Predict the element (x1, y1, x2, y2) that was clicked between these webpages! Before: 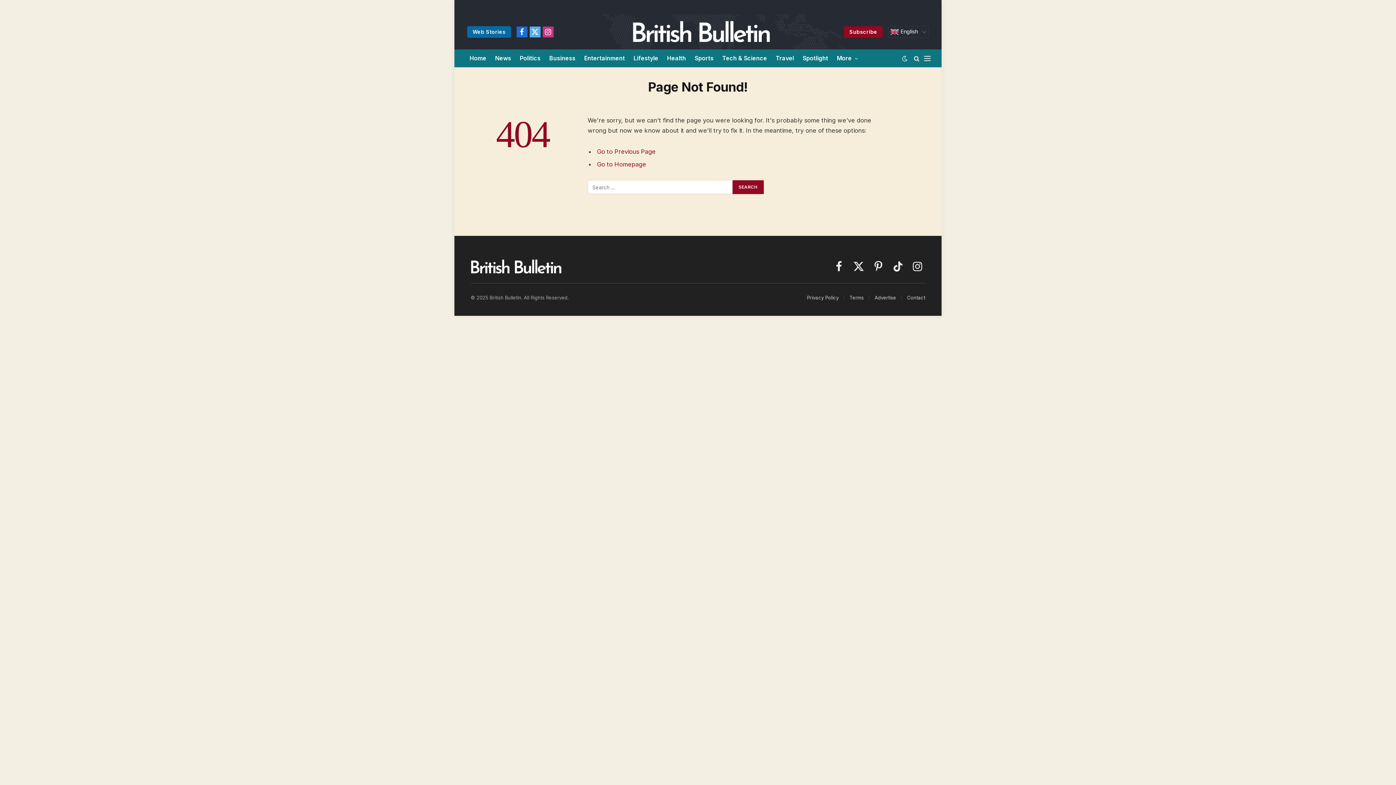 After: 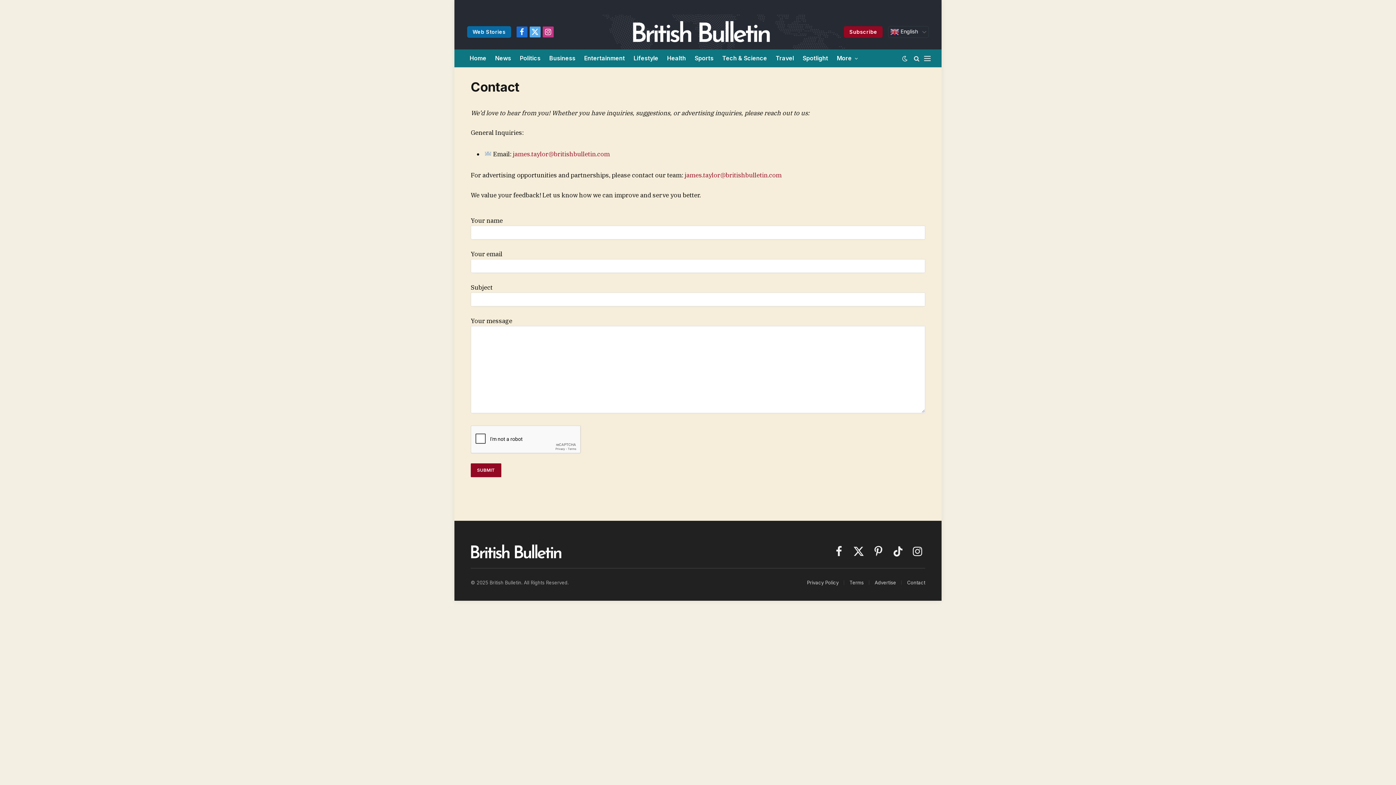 Action: label: Contact bbox: (907, 294, 925, 300)